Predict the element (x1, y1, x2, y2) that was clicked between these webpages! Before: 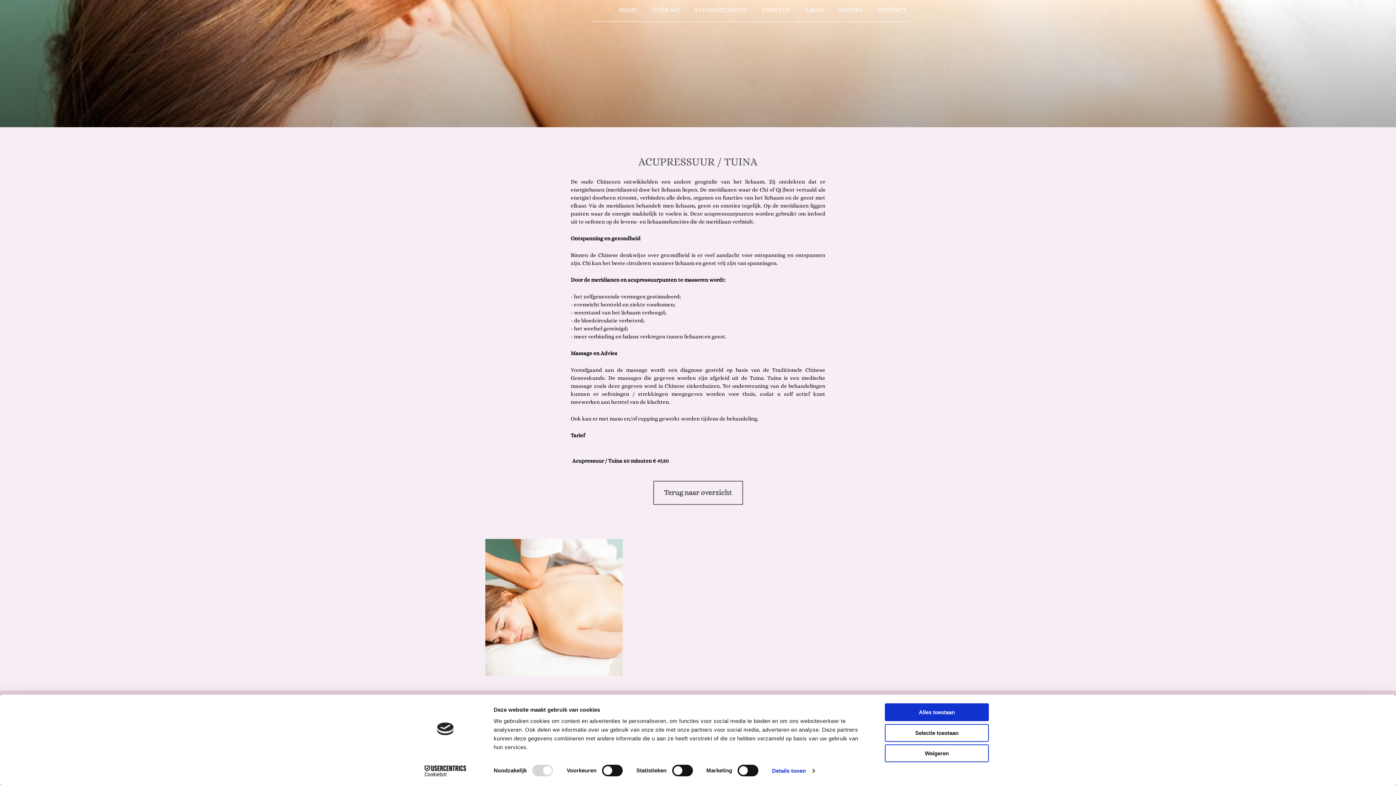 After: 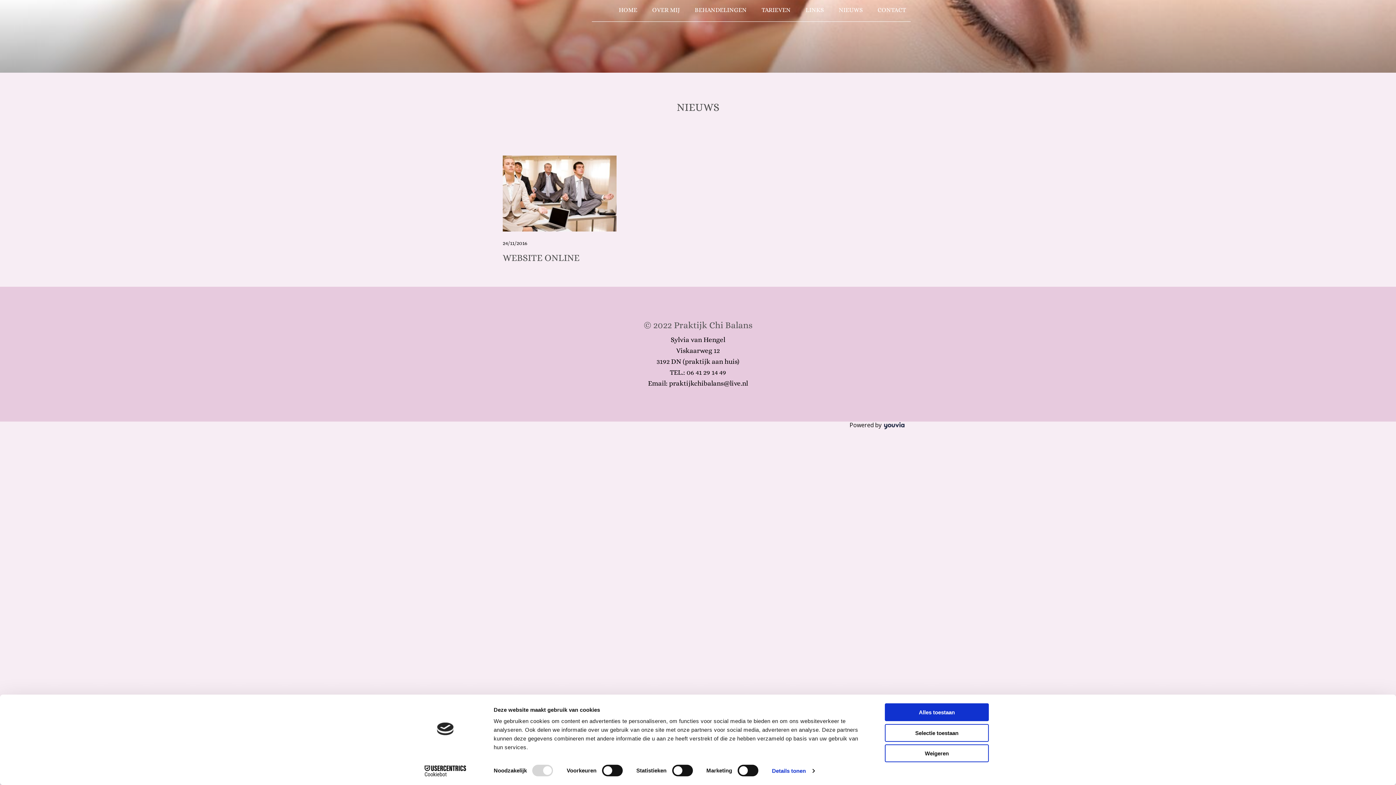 Action: label: NIEUWS bbox: (834, 4, 867, 14)